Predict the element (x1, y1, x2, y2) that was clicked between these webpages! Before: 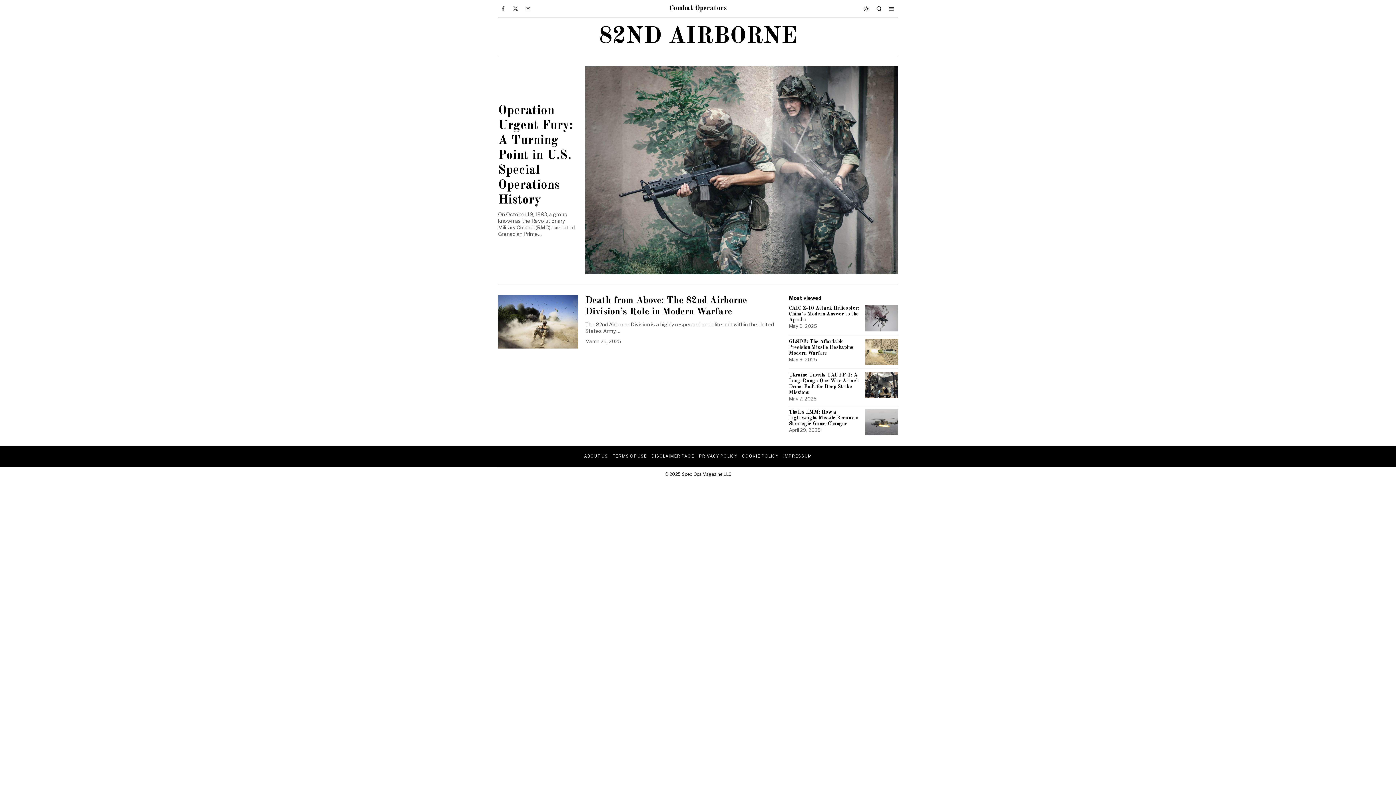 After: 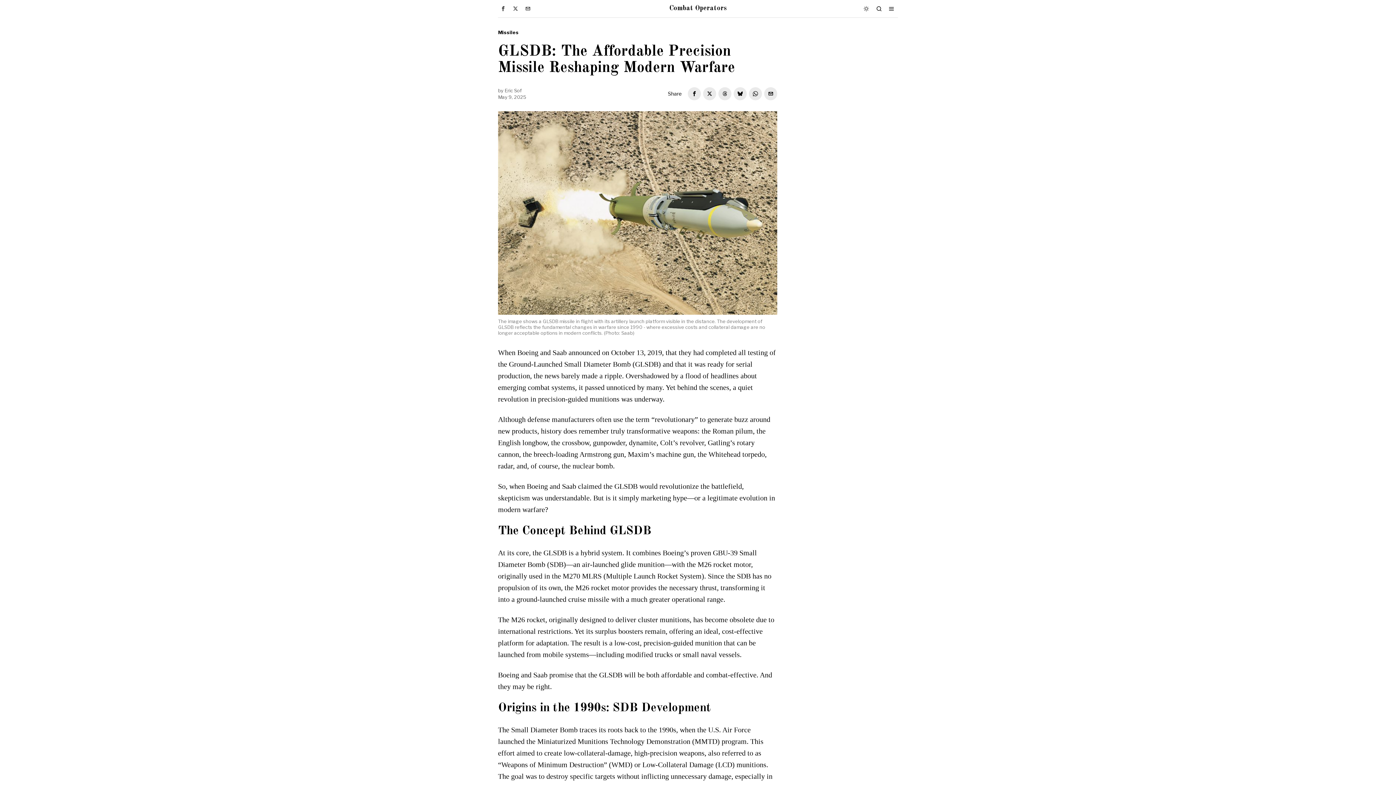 Action: bbox: (865, 339, 898, 365)